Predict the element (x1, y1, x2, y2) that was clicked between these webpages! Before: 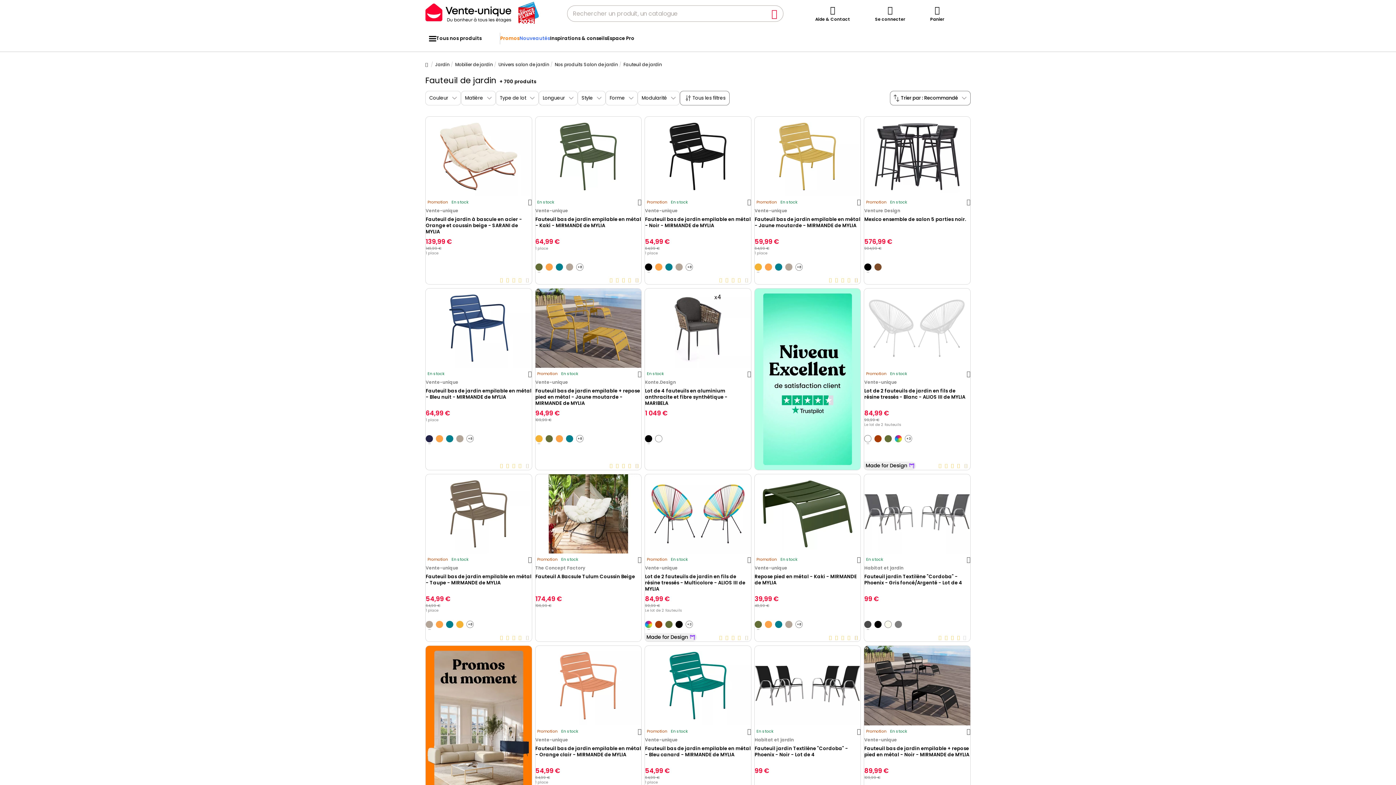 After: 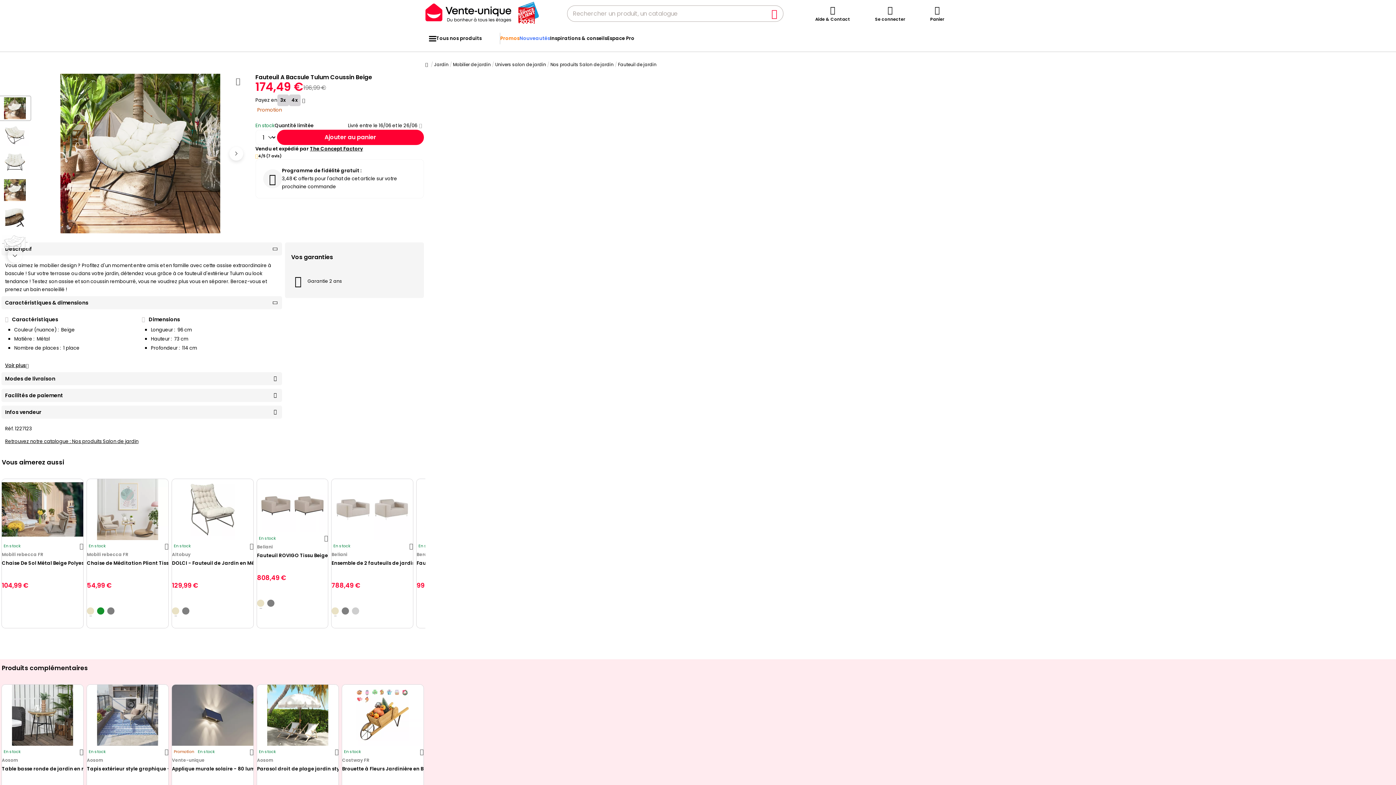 Action: bbox: (535, 573, 641, 592) label: Fauteuil A Bacsule Tulum Coussin Beige